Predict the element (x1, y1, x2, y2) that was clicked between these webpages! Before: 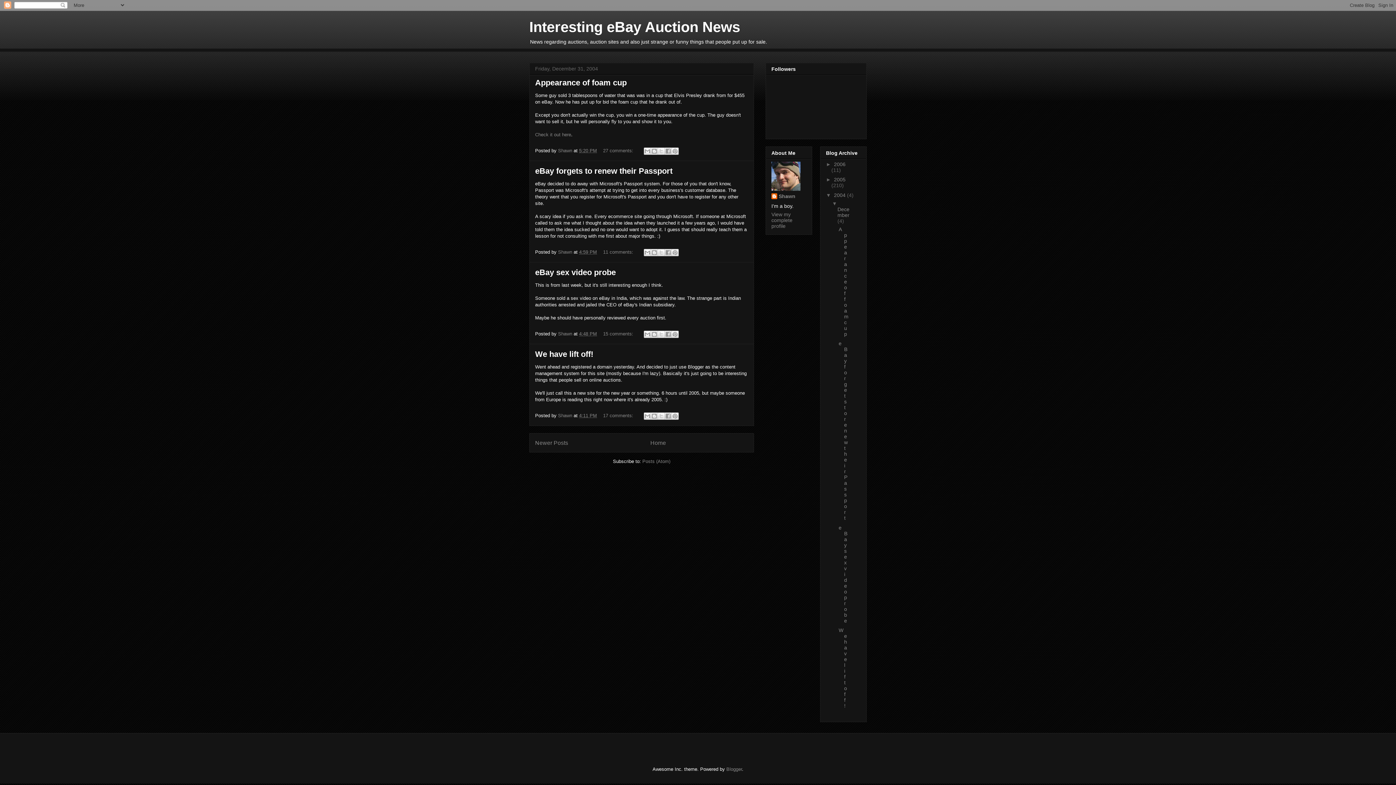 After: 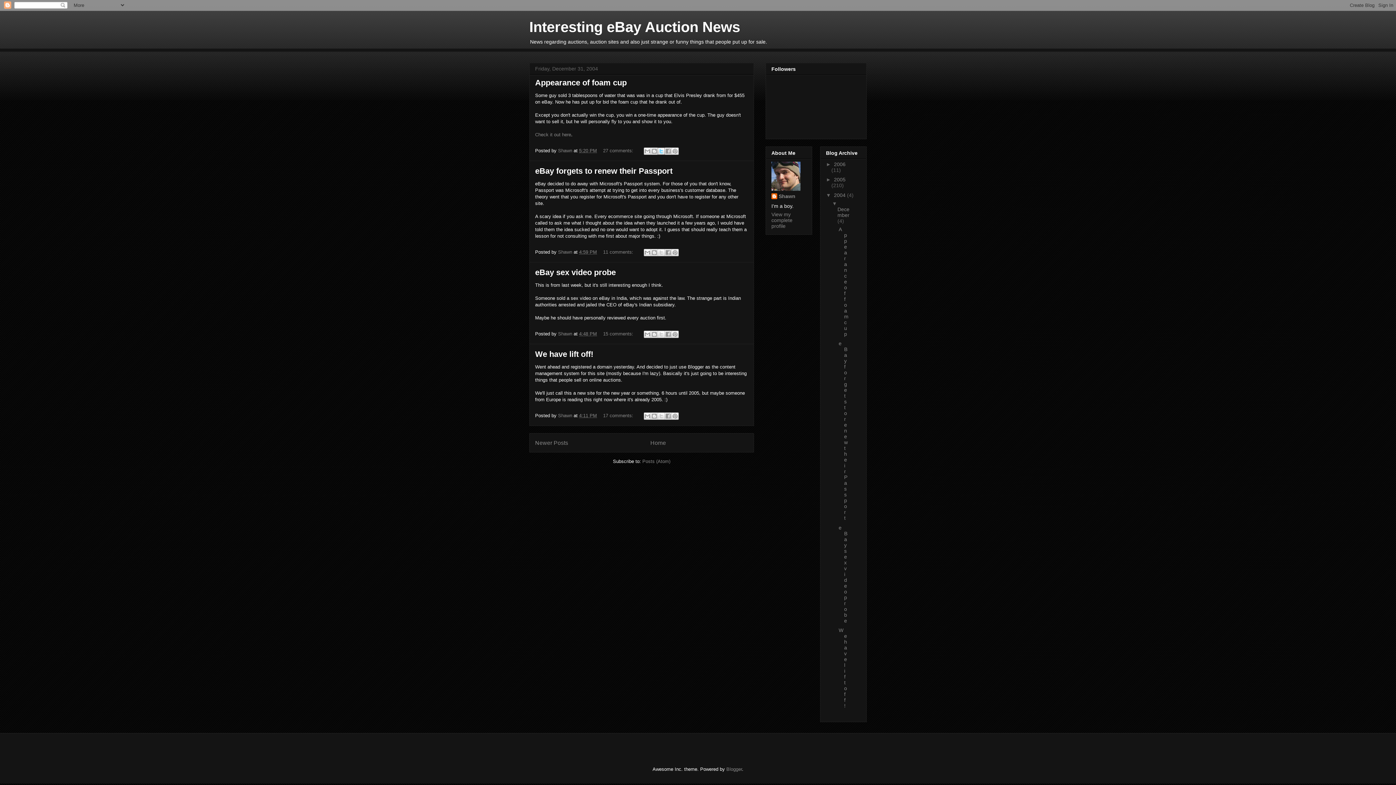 Action: label: Share to X bbox: (657, 147, 665, 154)